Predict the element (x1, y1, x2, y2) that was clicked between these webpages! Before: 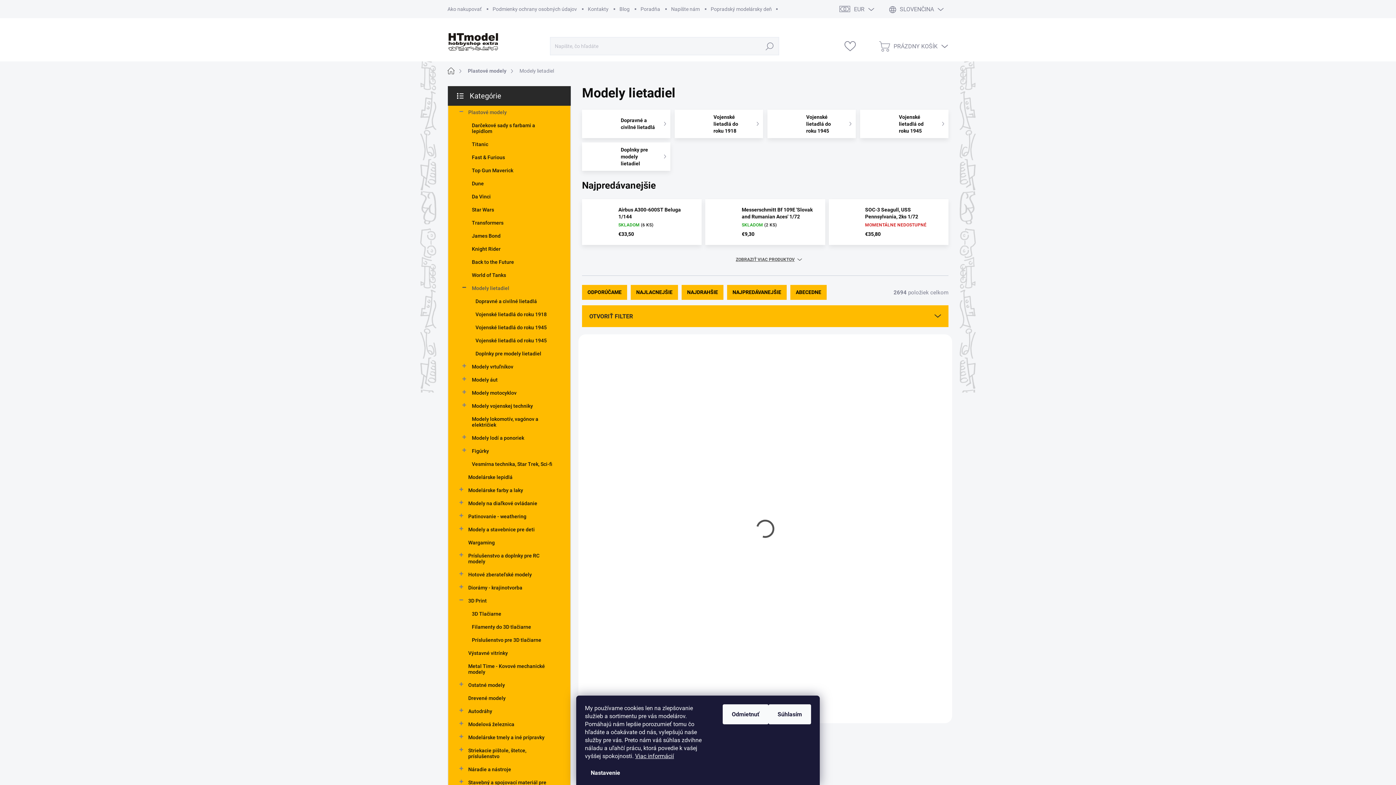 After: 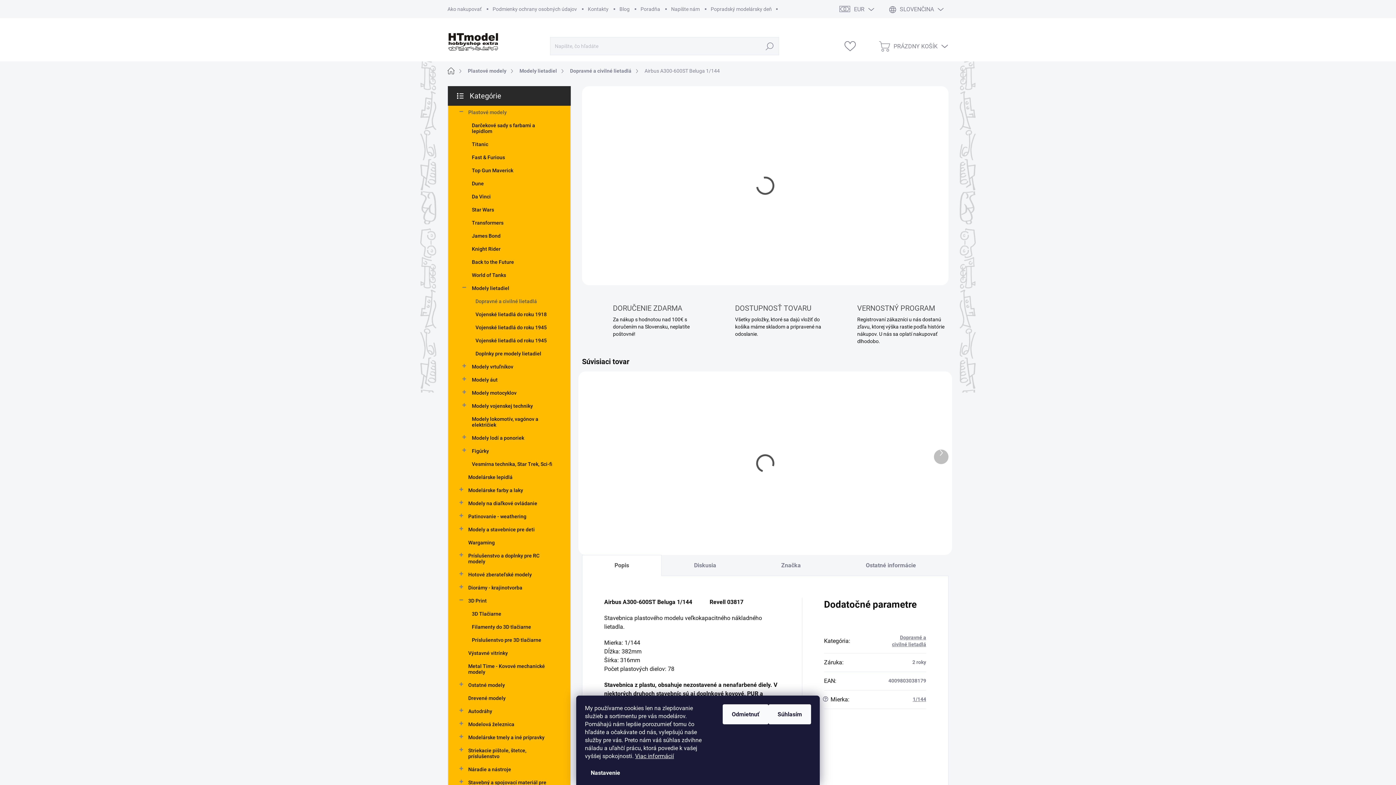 Action: bbox: (618, 206, 694, 220) label: Airbus A300-600ST Beluga 1/144